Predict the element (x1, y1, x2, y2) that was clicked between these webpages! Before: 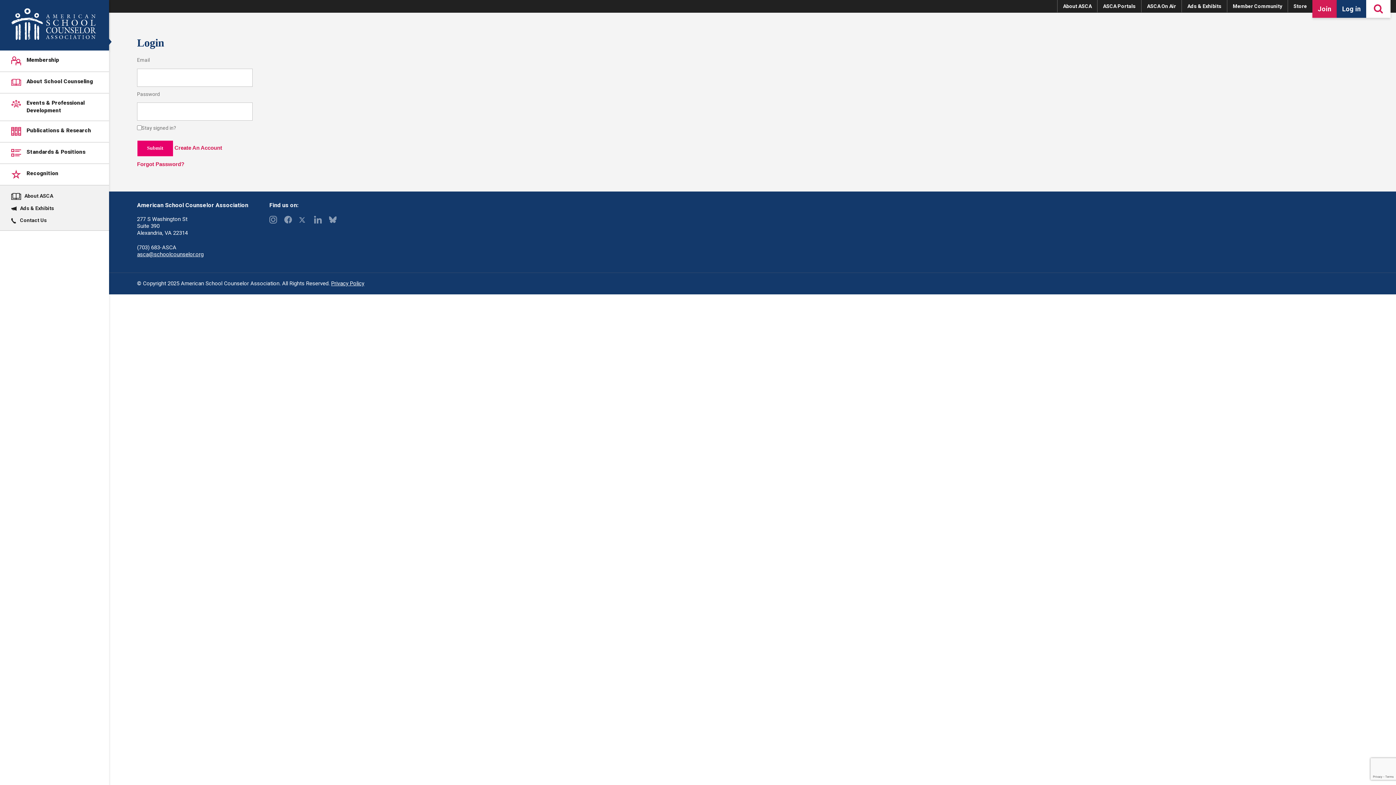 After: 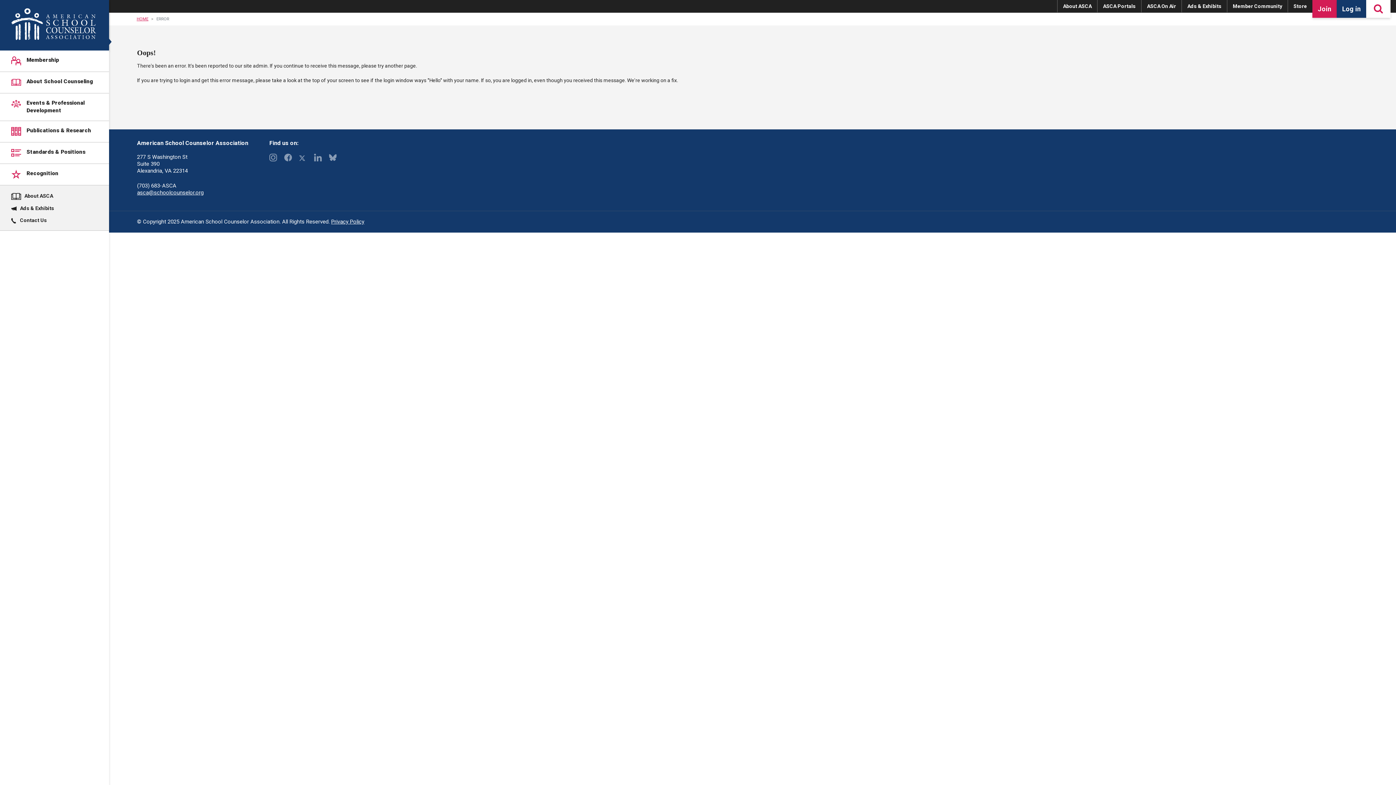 Action: label: Submit bbox: (137, 140, 173, 156)